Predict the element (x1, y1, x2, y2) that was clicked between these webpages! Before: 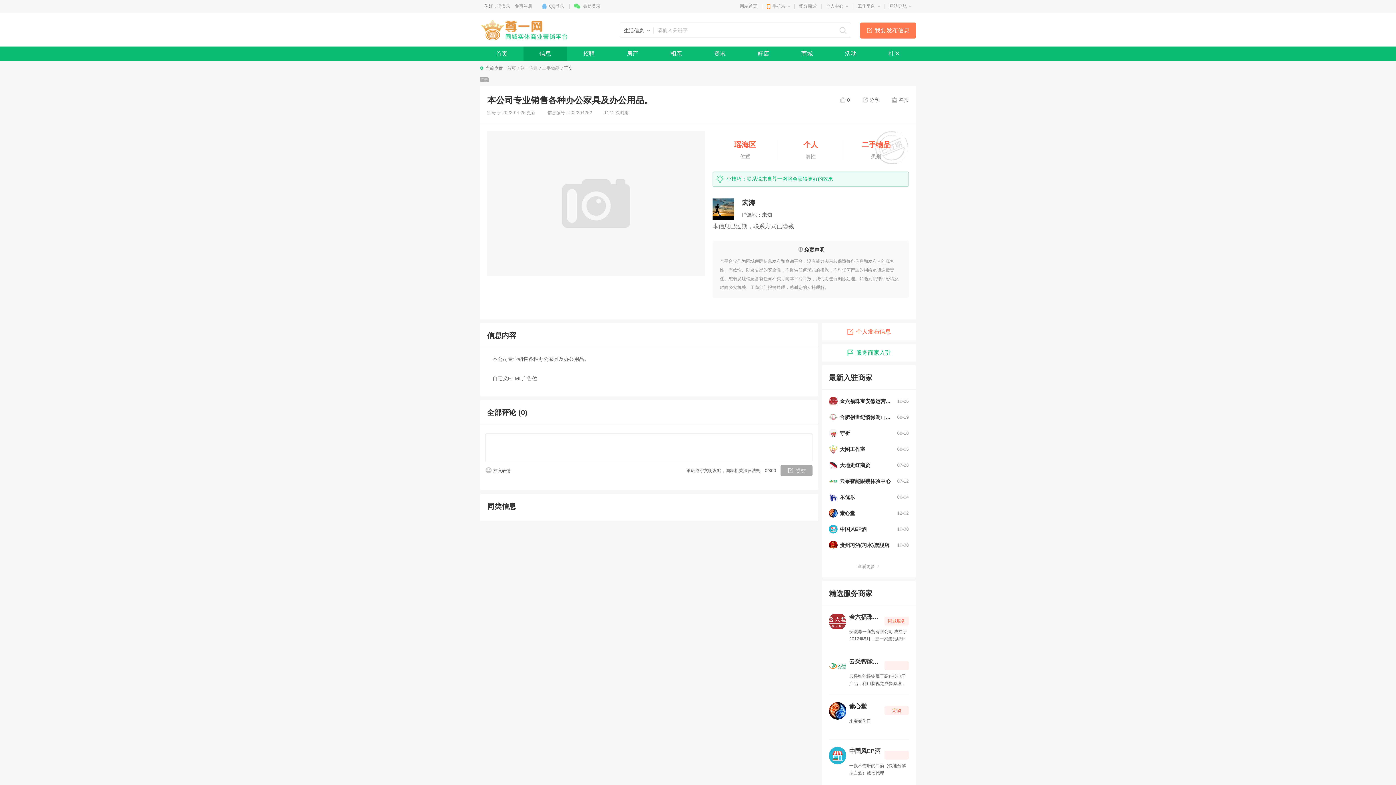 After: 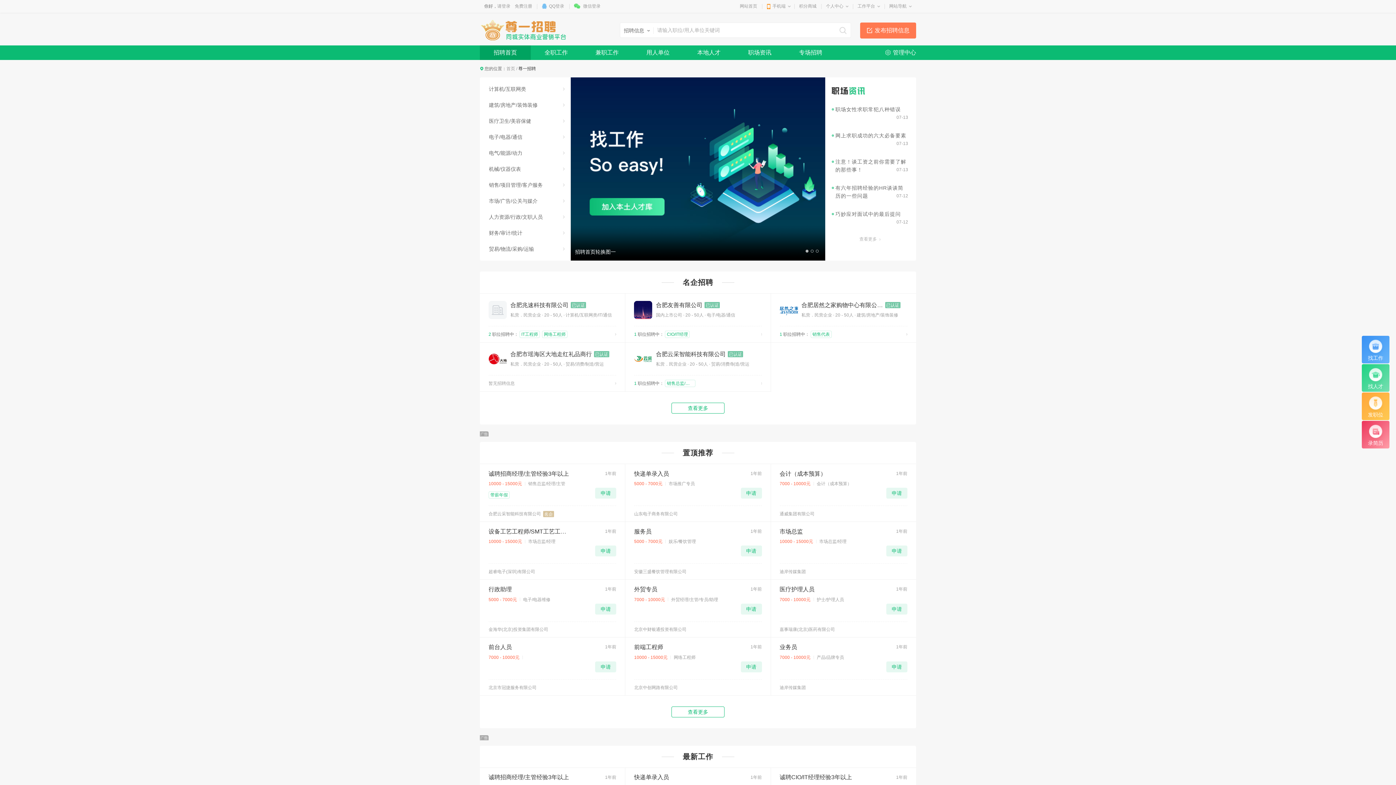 Action: bbox: (567, 46, 610, 61) label: 招聘